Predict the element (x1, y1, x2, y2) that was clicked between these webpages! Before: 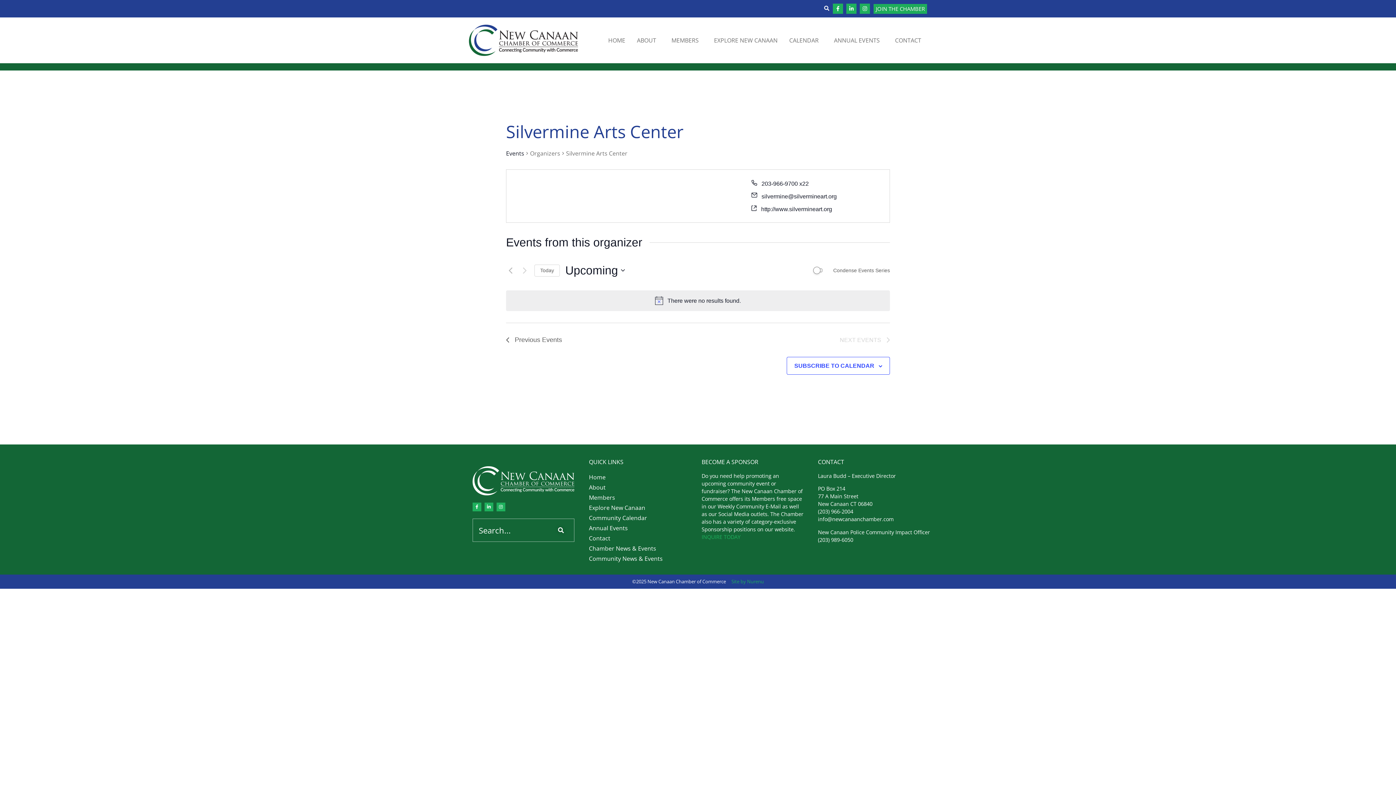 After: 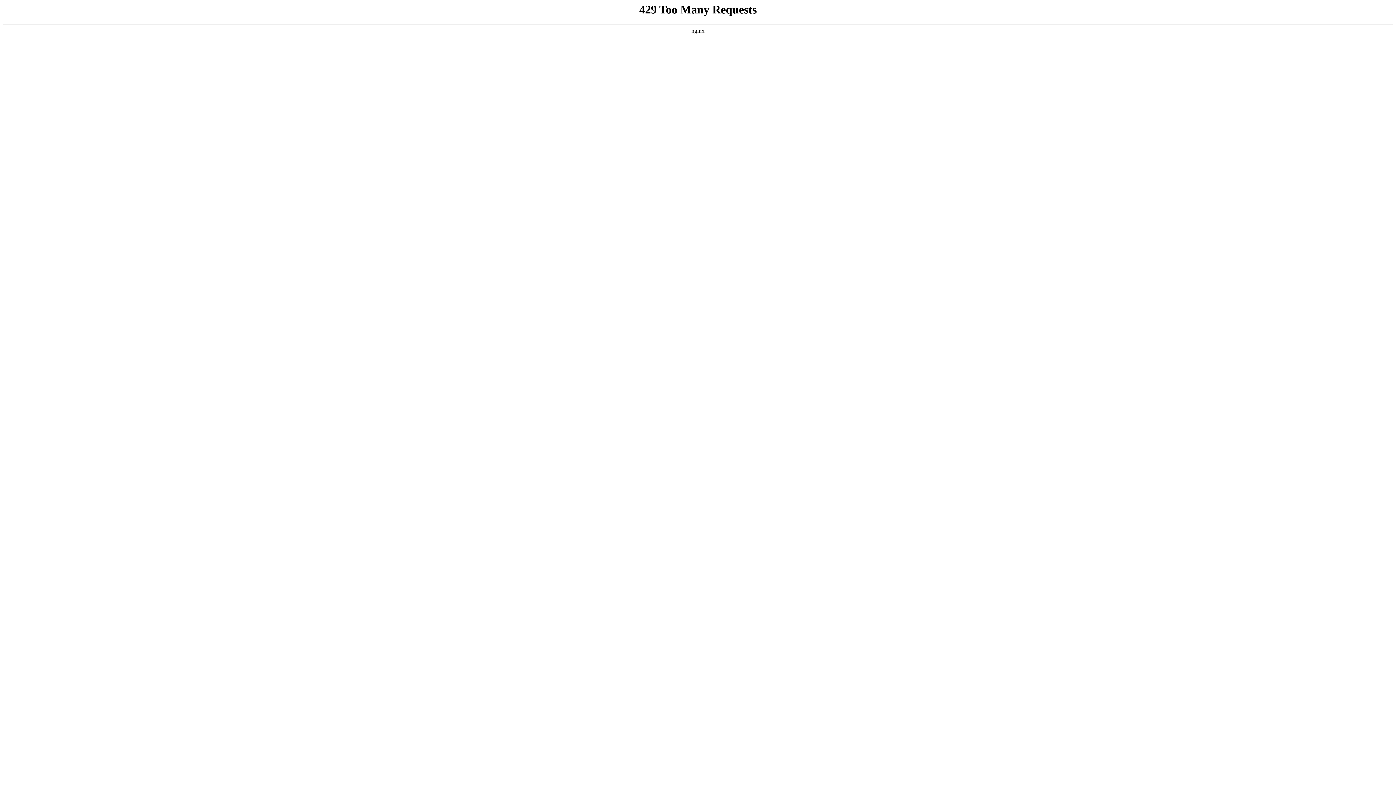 Action: bbox: (506, 266, 514, 275) label: Previous Events